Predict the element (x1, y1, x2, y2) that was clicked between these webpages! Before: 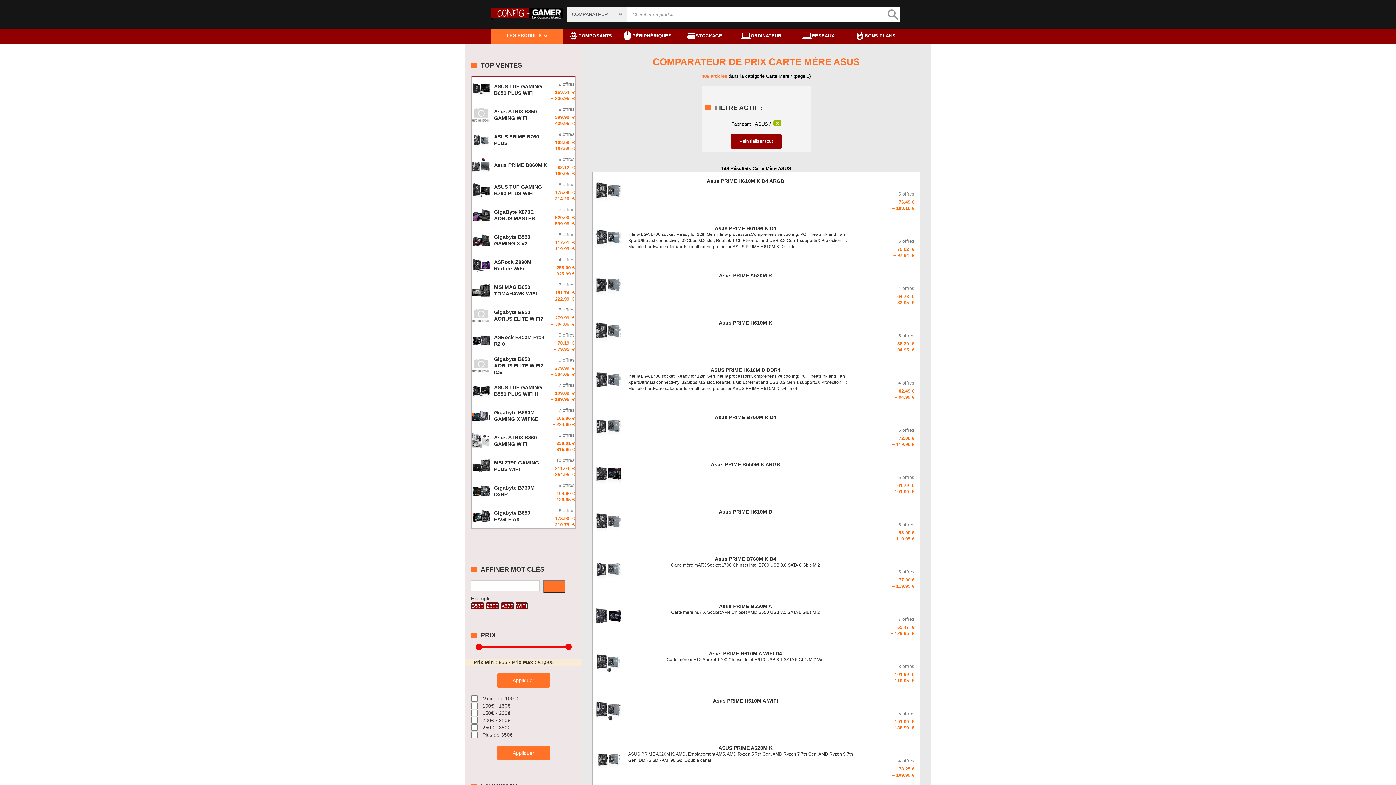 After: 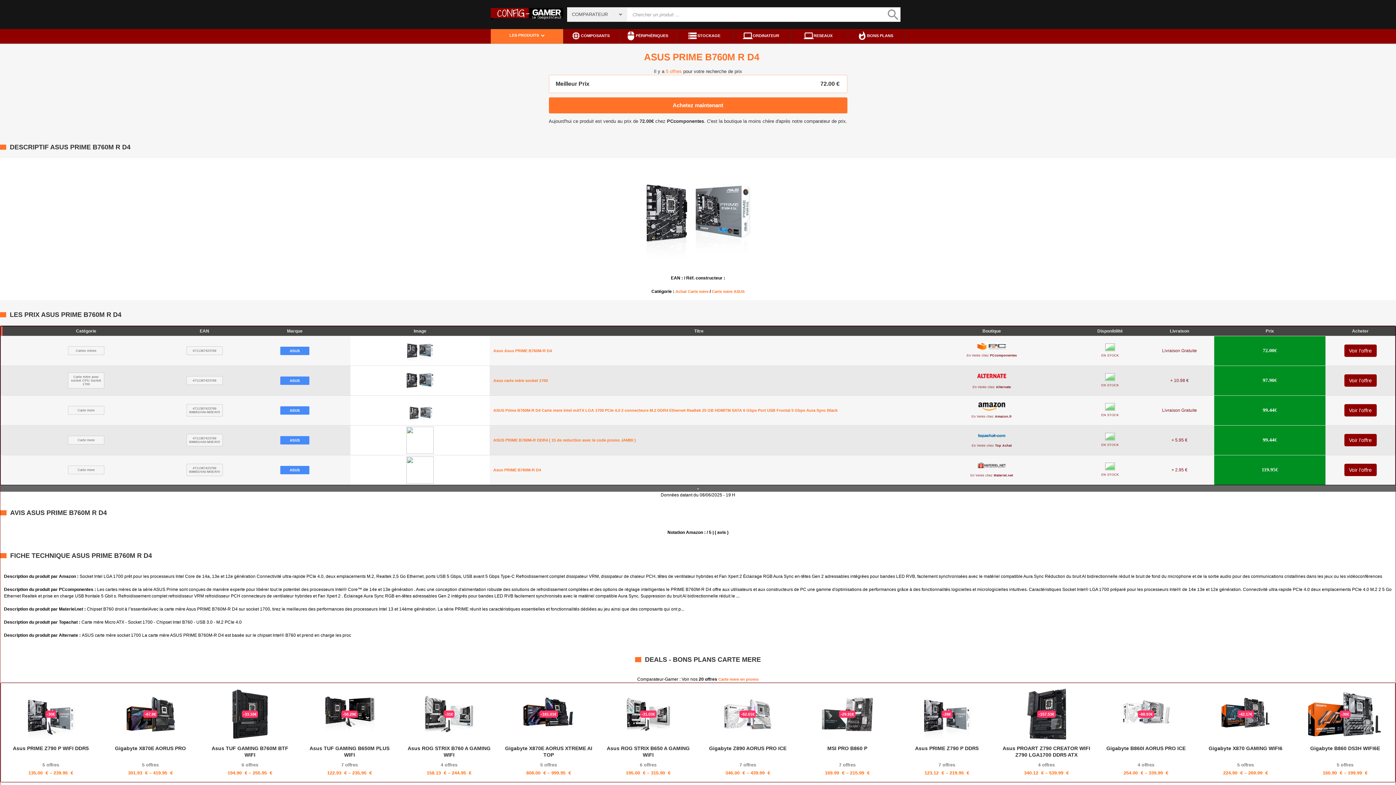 Action: label: Asus PRIME B760M R D4
5 offres
72.00 €
 119.95 € bbox: (592, 408, 920, 455)